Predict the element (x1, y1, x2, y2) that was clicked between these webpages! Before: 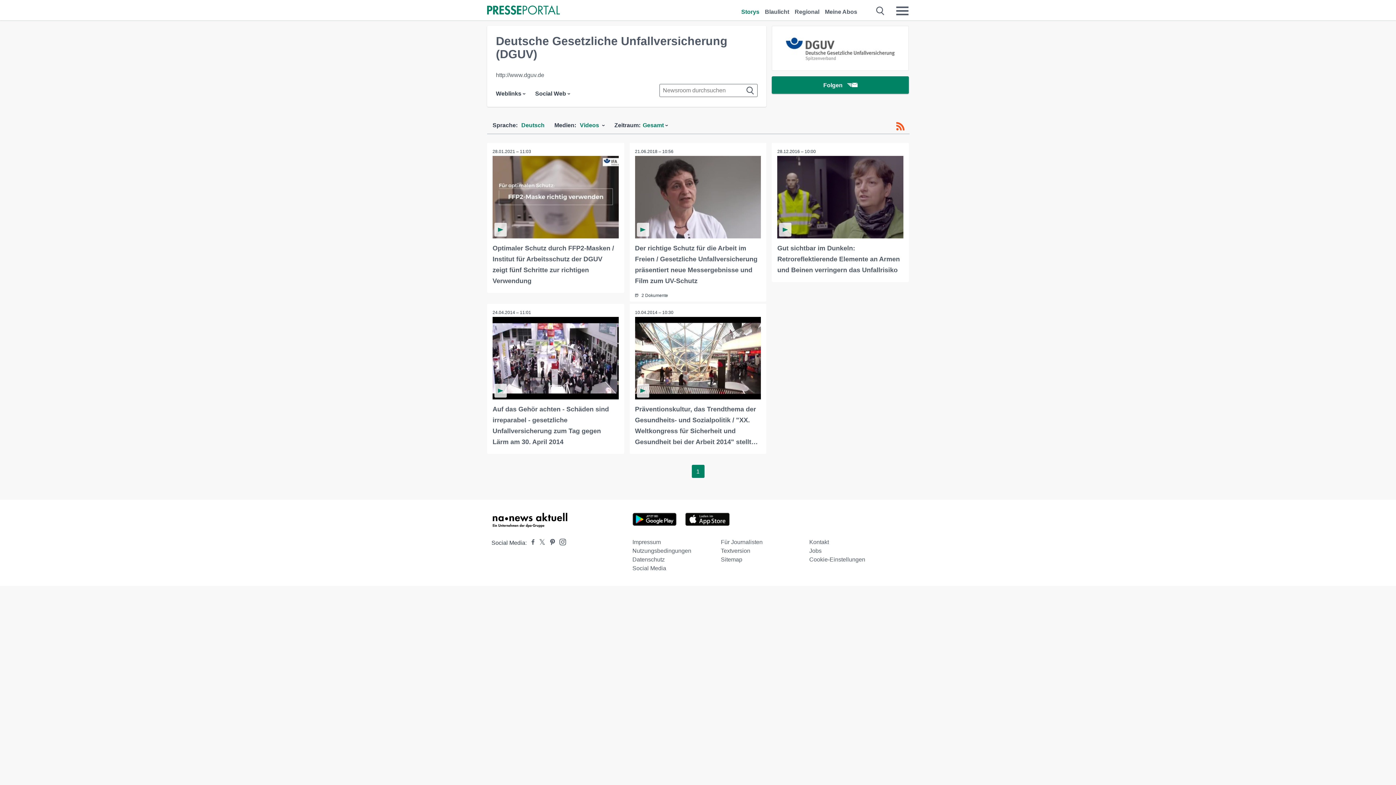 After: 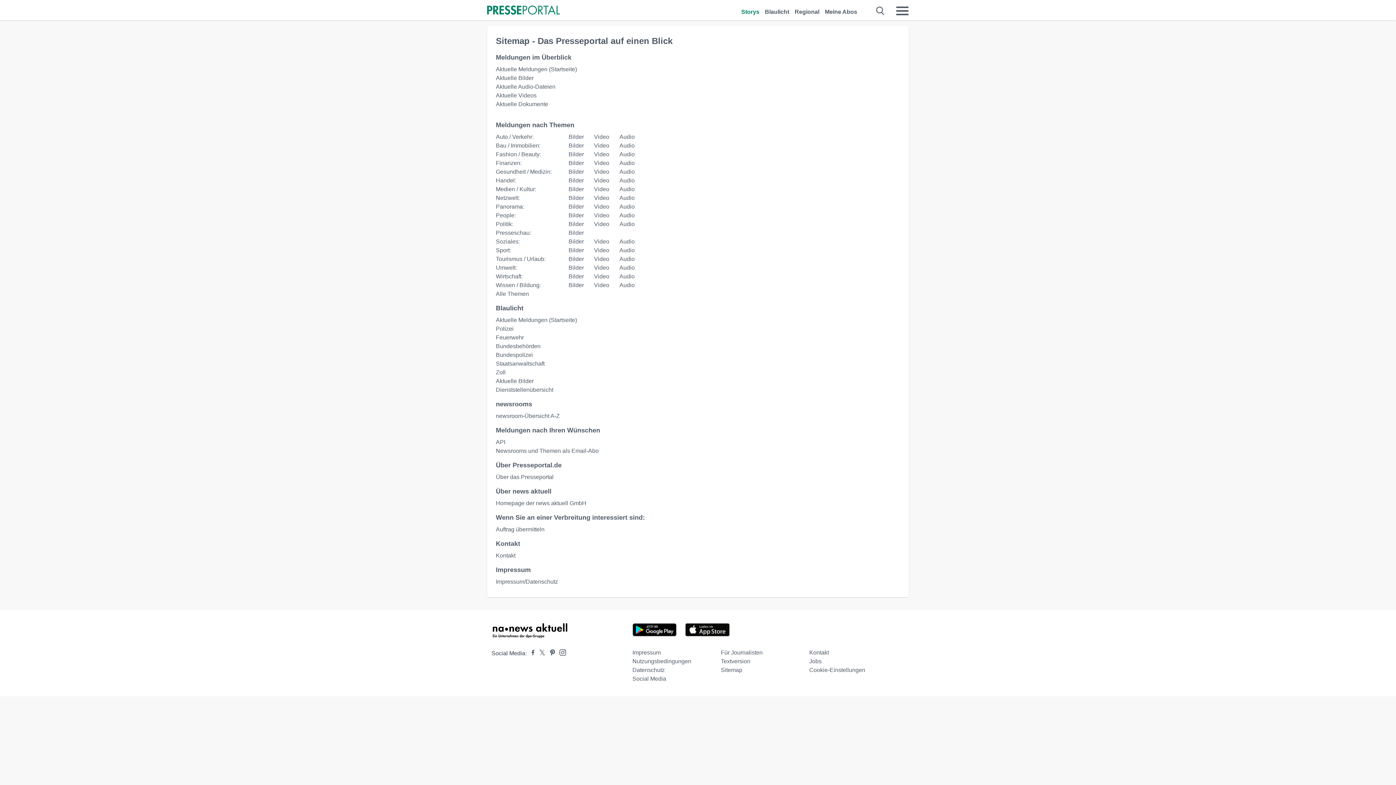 Action: label: Sitemap bbox: (721, 556, 742, 562)